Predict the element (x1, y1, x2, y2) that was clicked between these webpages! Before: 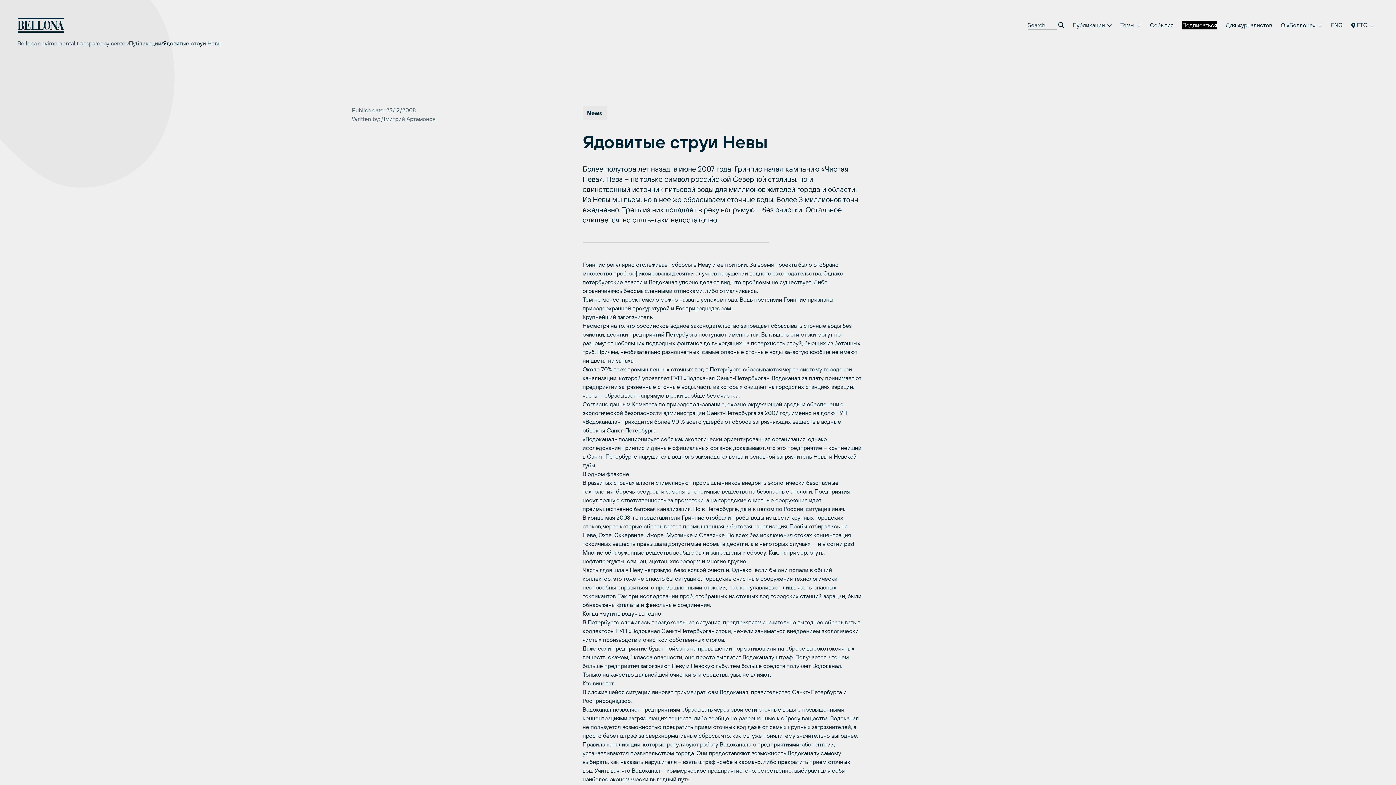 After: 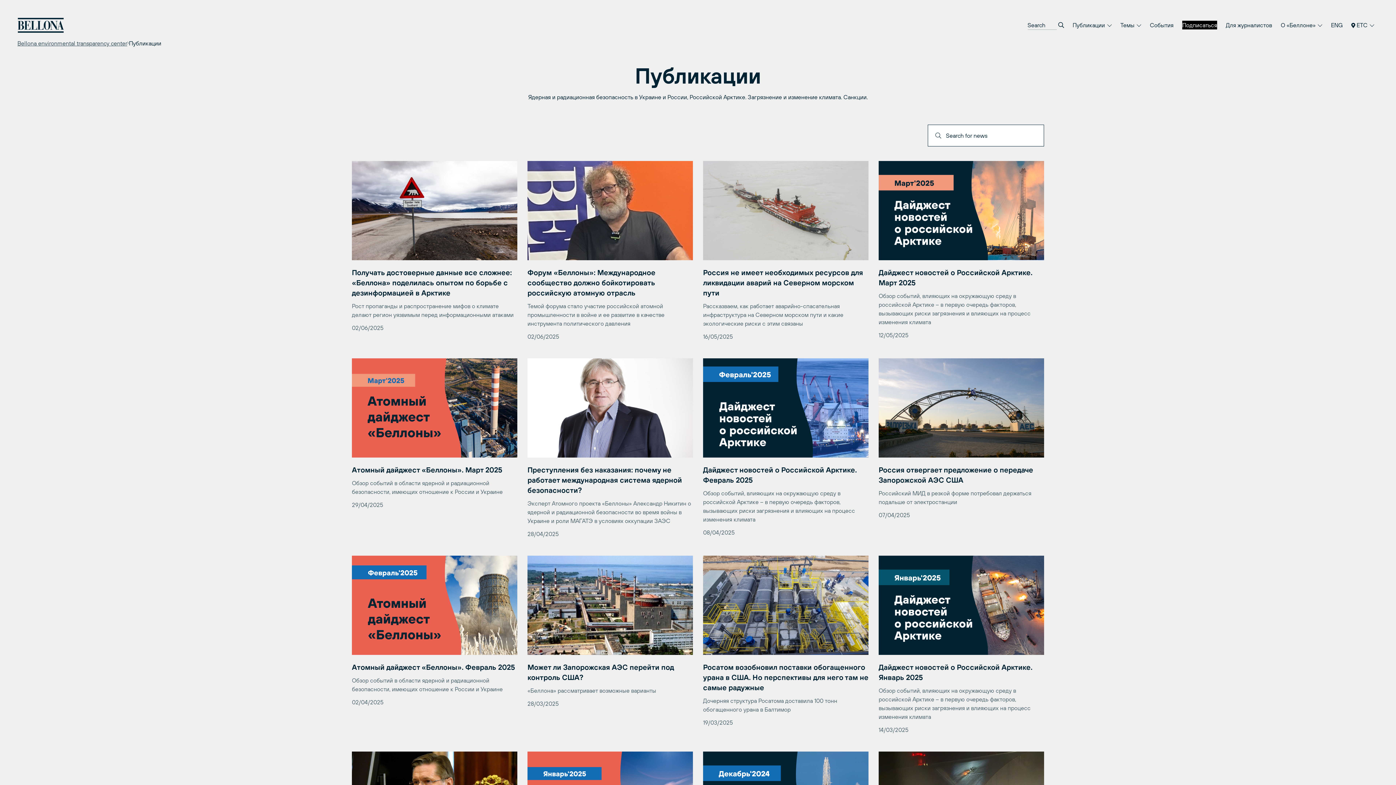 Action: label: Публикации bbox: (129, 38, 161, 47)